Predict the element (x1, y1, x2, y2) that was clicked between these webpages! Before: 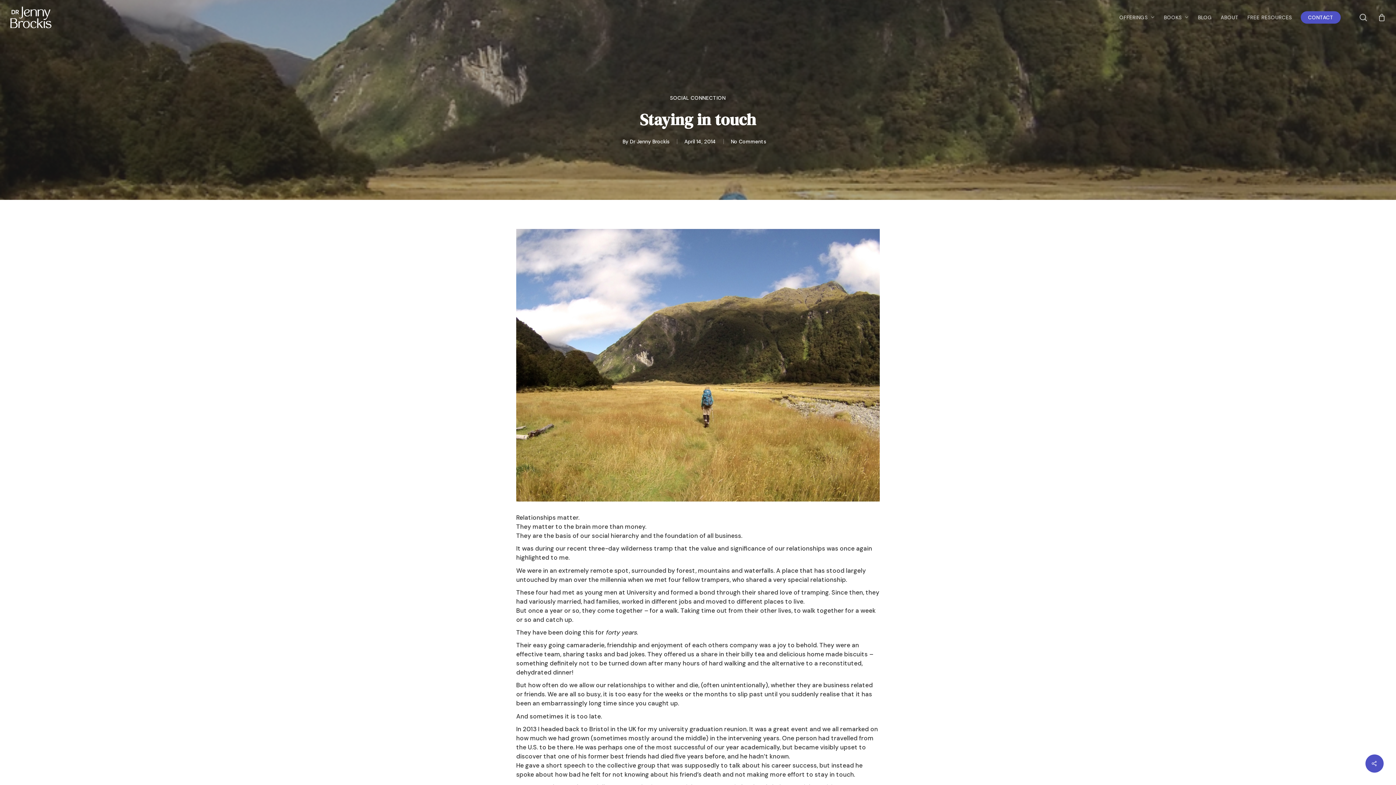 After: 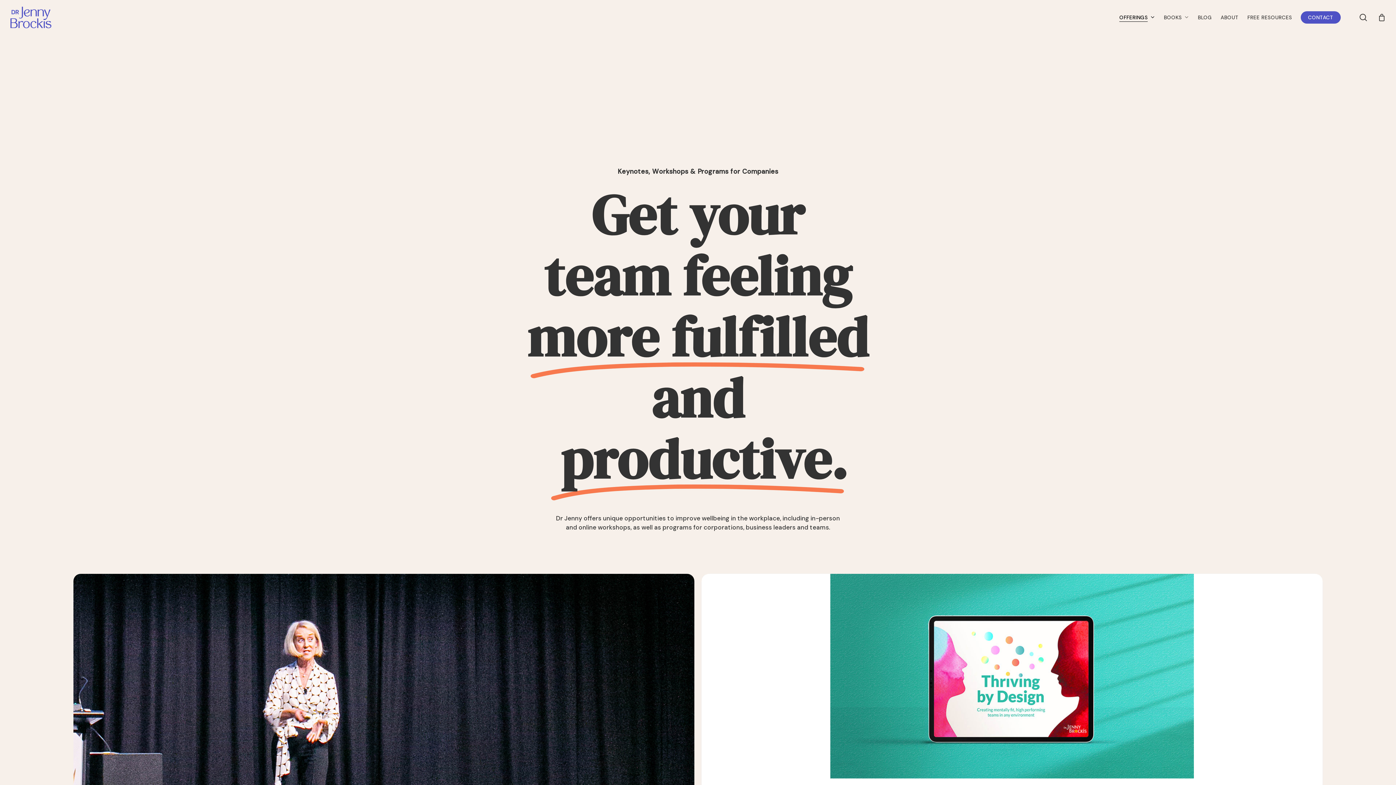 Action: bbox: (1119, 14, 1155, 20) label: OFFERINGS